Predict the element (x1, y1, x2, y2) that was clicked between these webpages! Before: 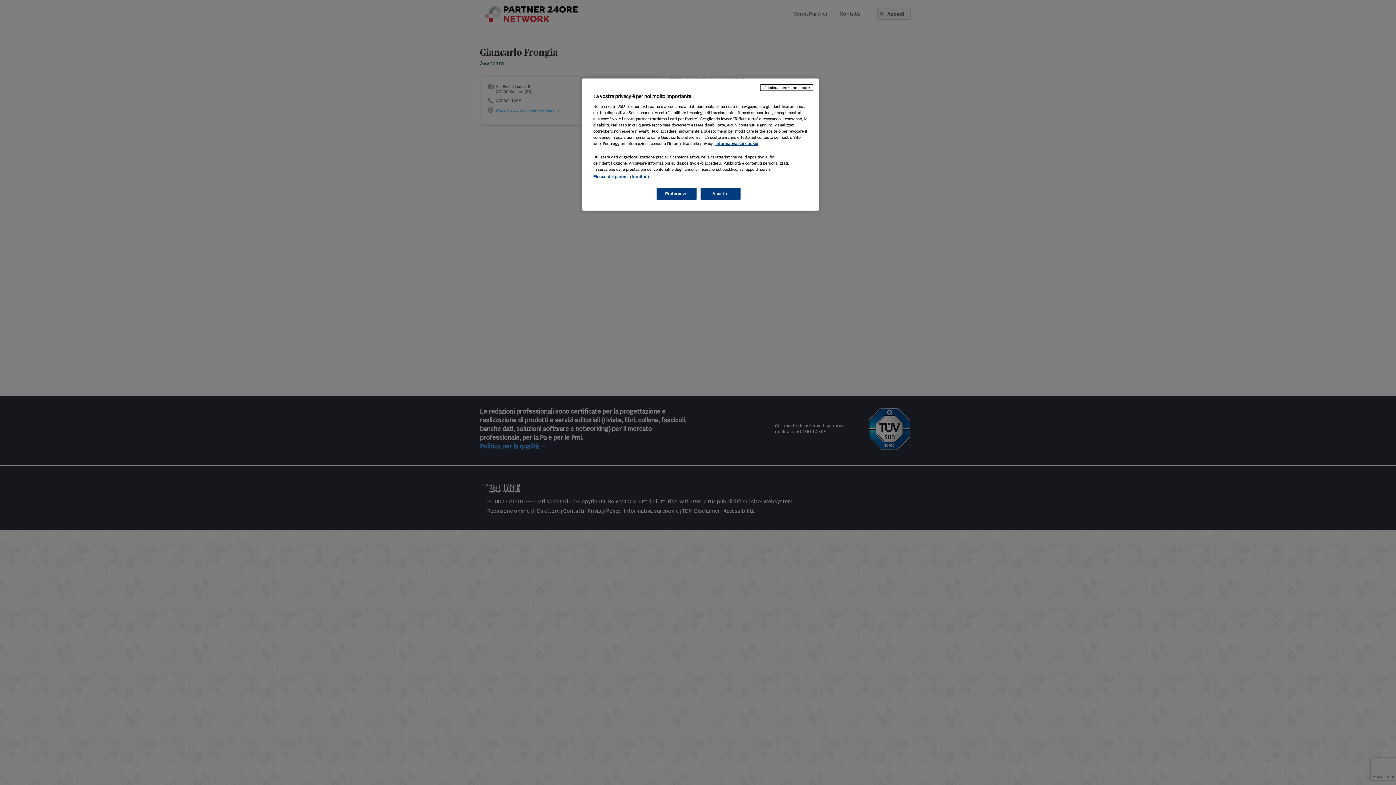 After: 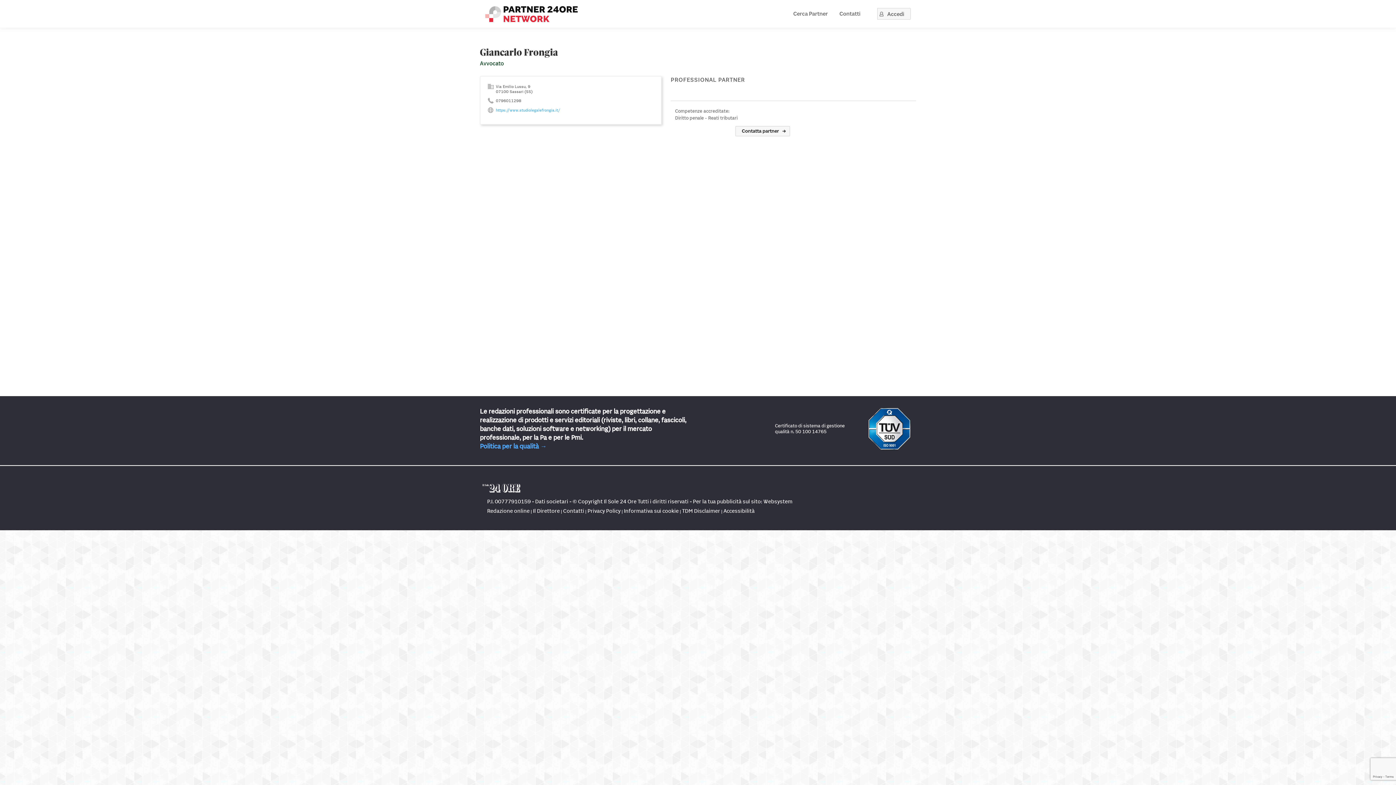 Action: label: Continua senza accettare bbox: (760, 84, 813, 90)